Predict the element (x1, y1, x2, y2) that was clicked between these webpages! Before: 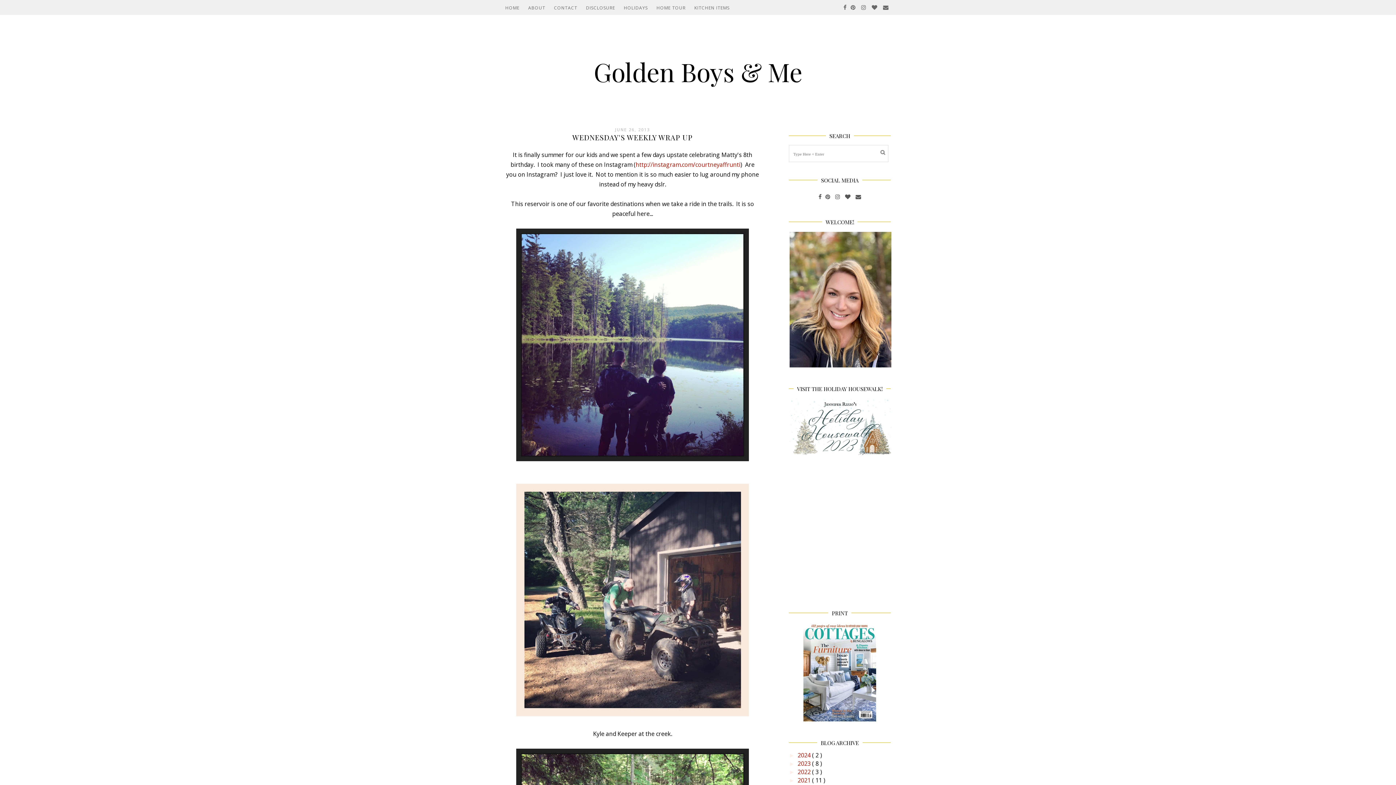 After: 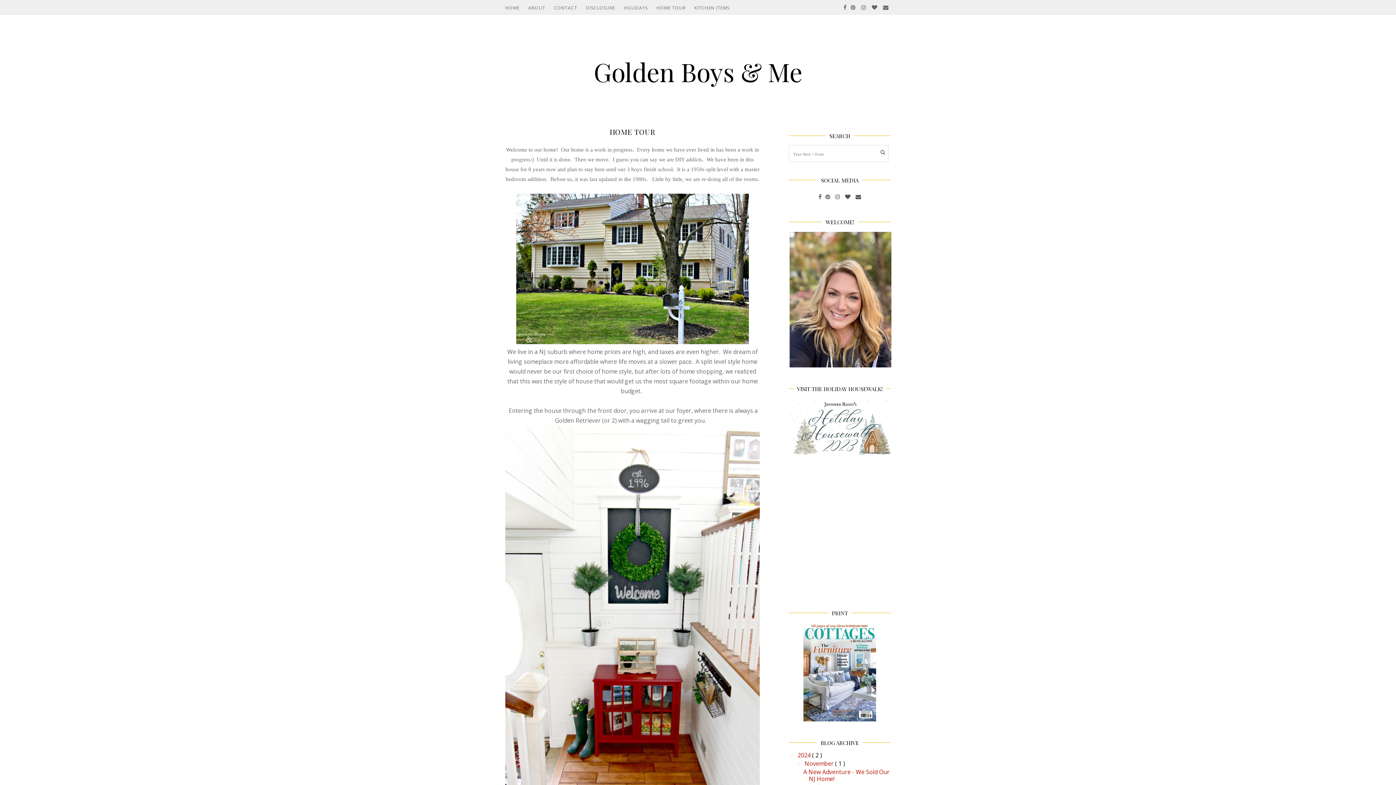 Action: bbox: (656, 4, 685, 10) label: HOME TOUR